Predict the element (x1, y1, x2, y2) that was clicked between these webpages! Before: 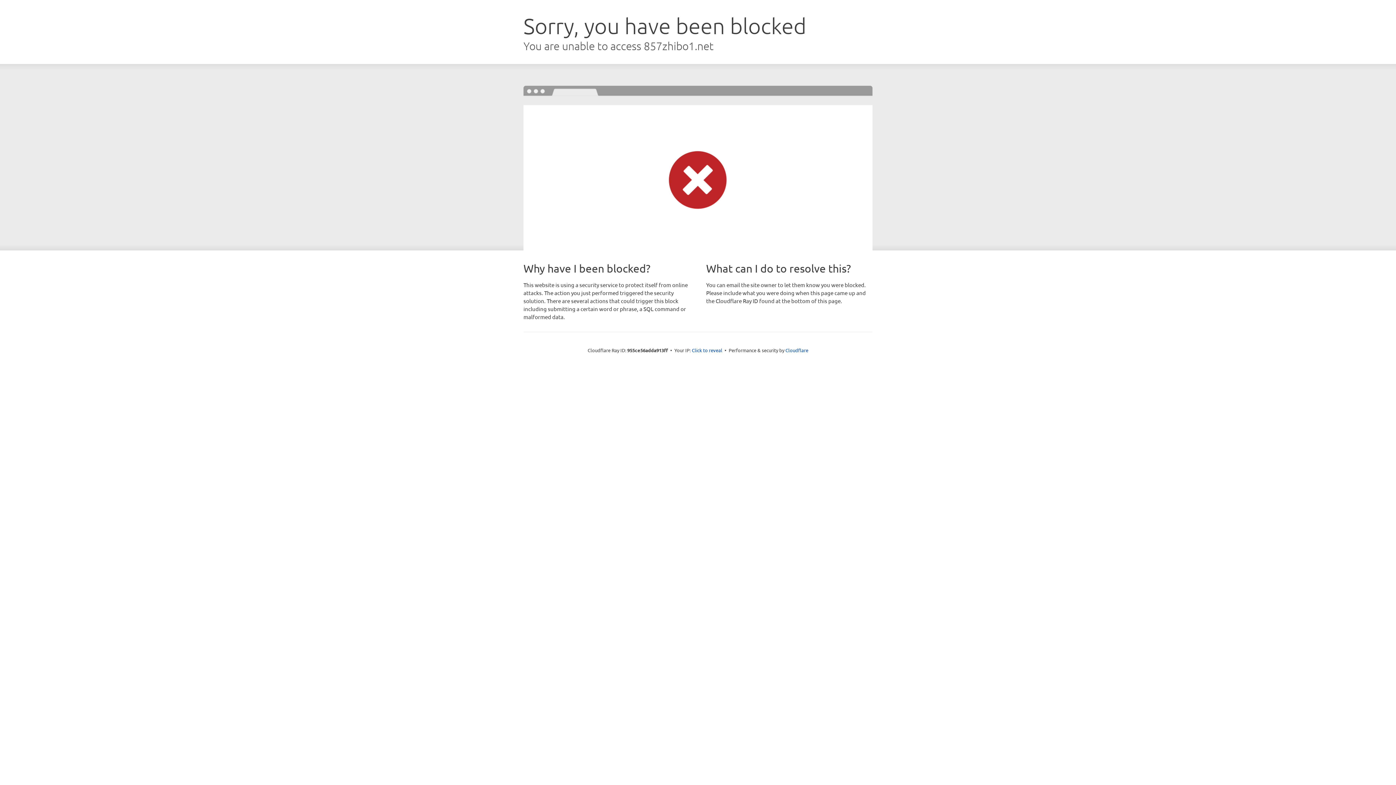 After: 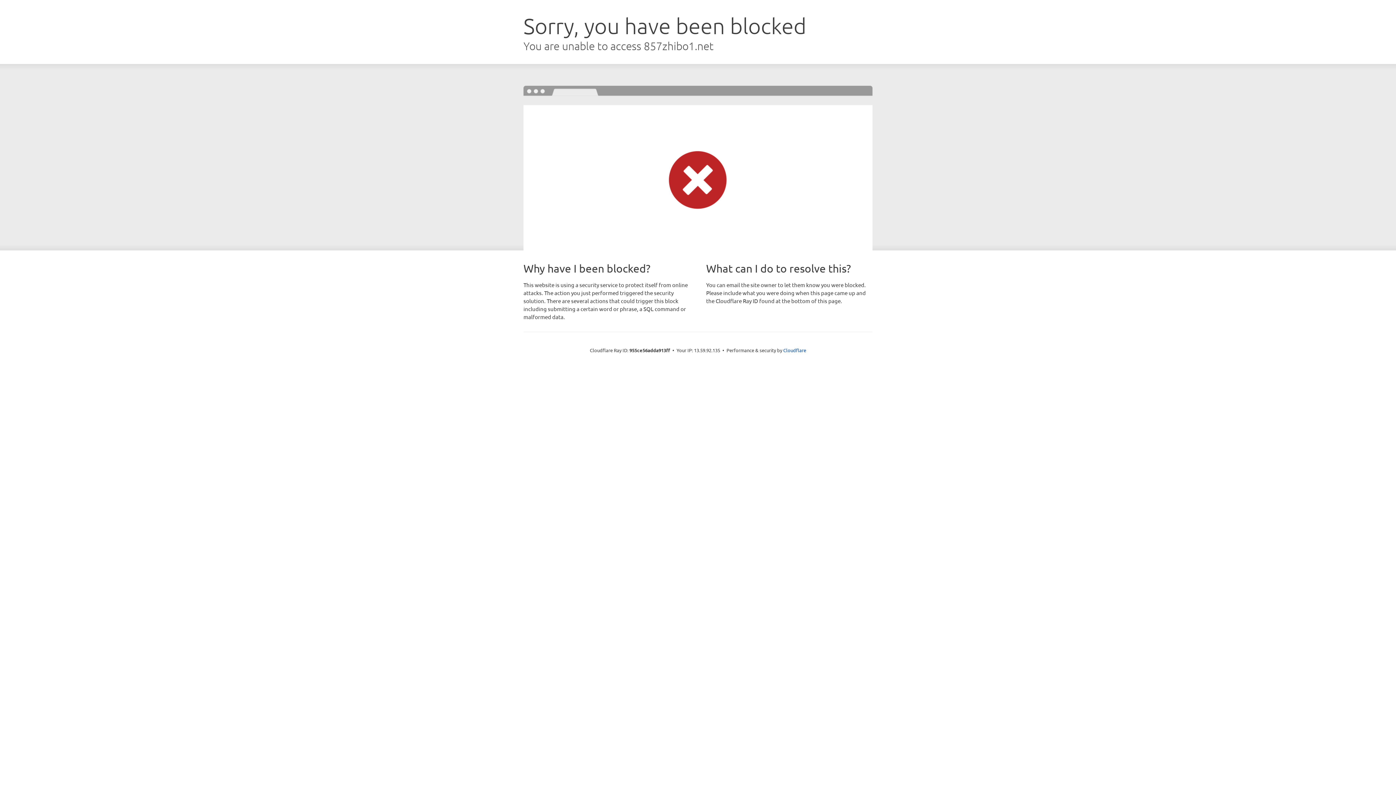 Action: label: Click to reveal bbox: (692, 346, 722, 353)